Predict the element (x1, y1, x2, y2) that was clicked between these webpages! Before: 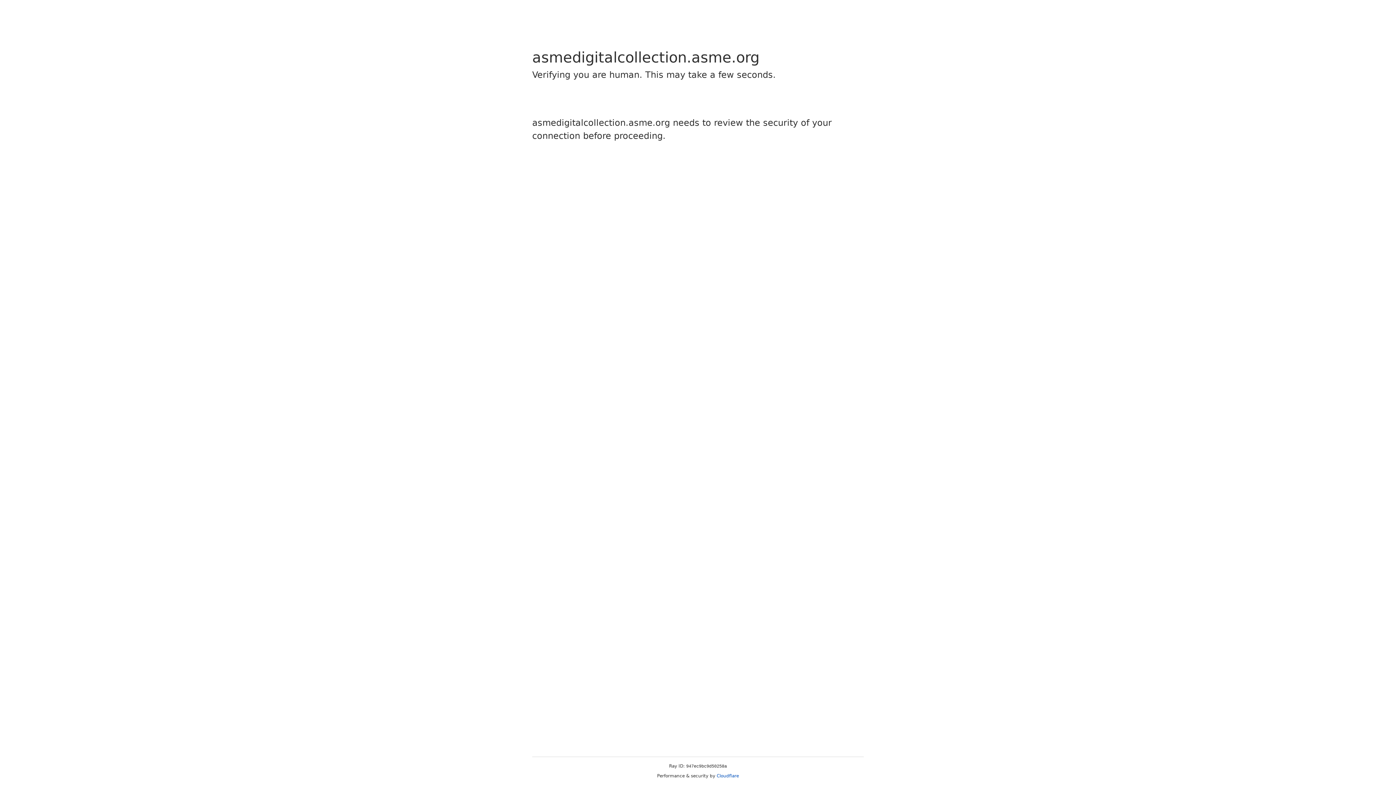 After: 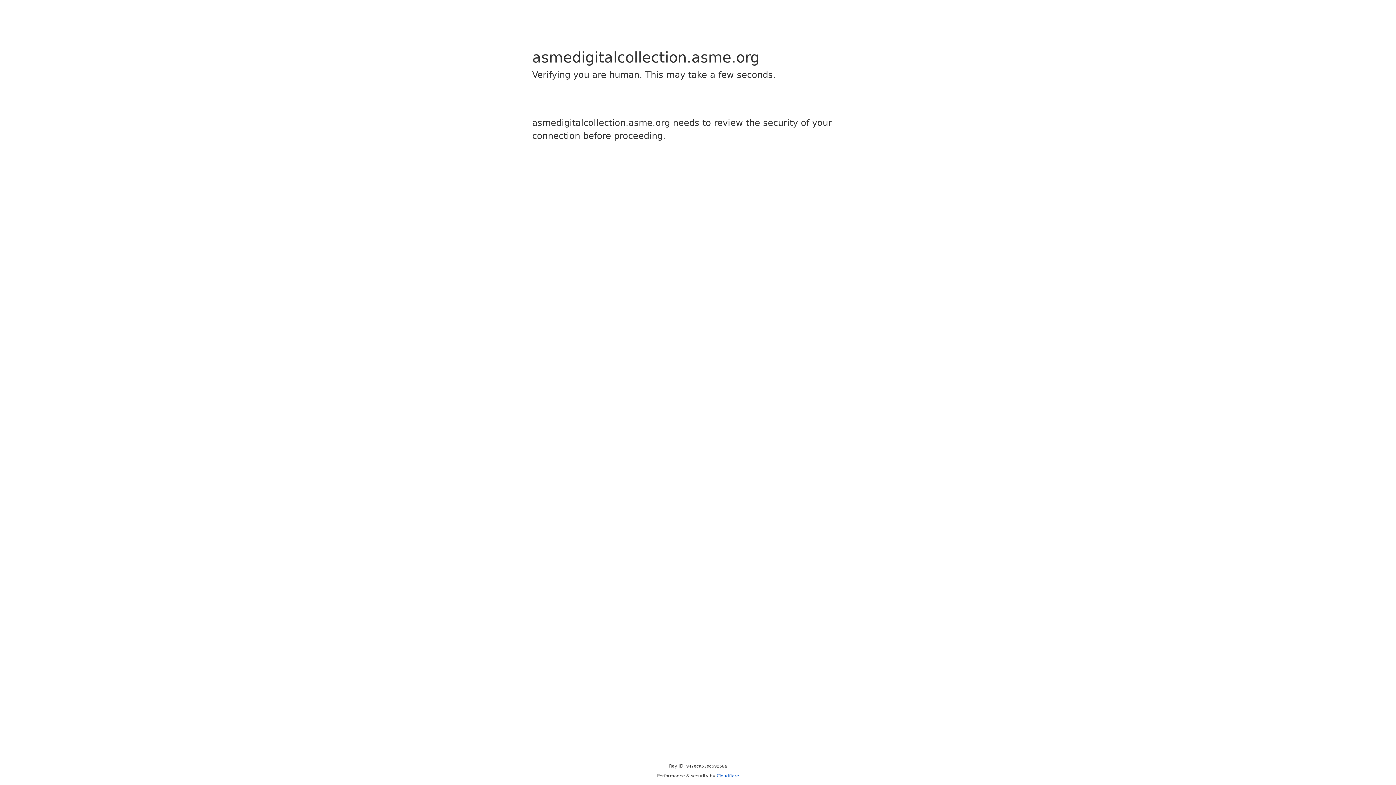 Action: label: Cloudflare bbox: (716, 773, 739, 778)